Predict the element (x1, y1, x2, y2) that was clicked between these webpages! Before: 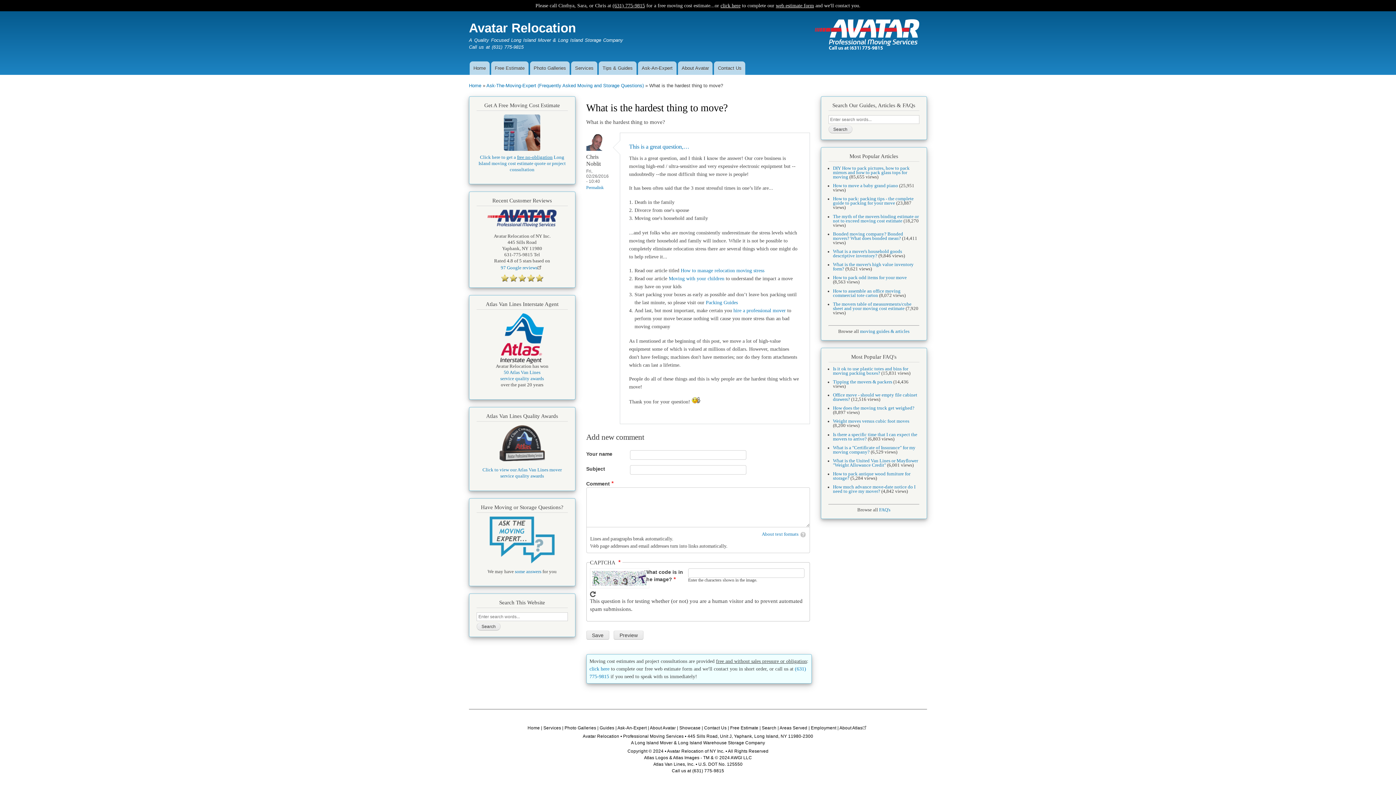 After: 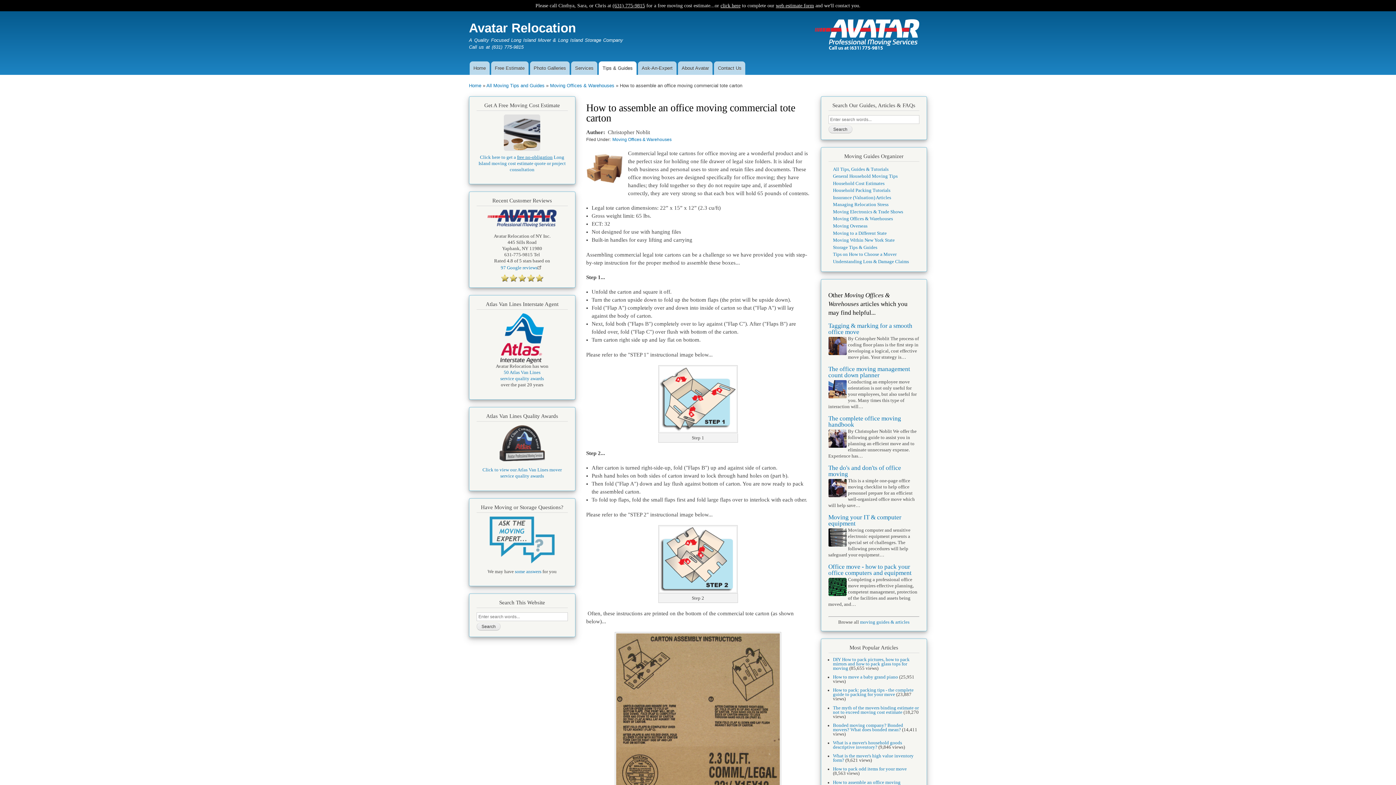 Action: bbox: (833, 288, 900, 298) label: How to assemble an office moving commercial tote carton